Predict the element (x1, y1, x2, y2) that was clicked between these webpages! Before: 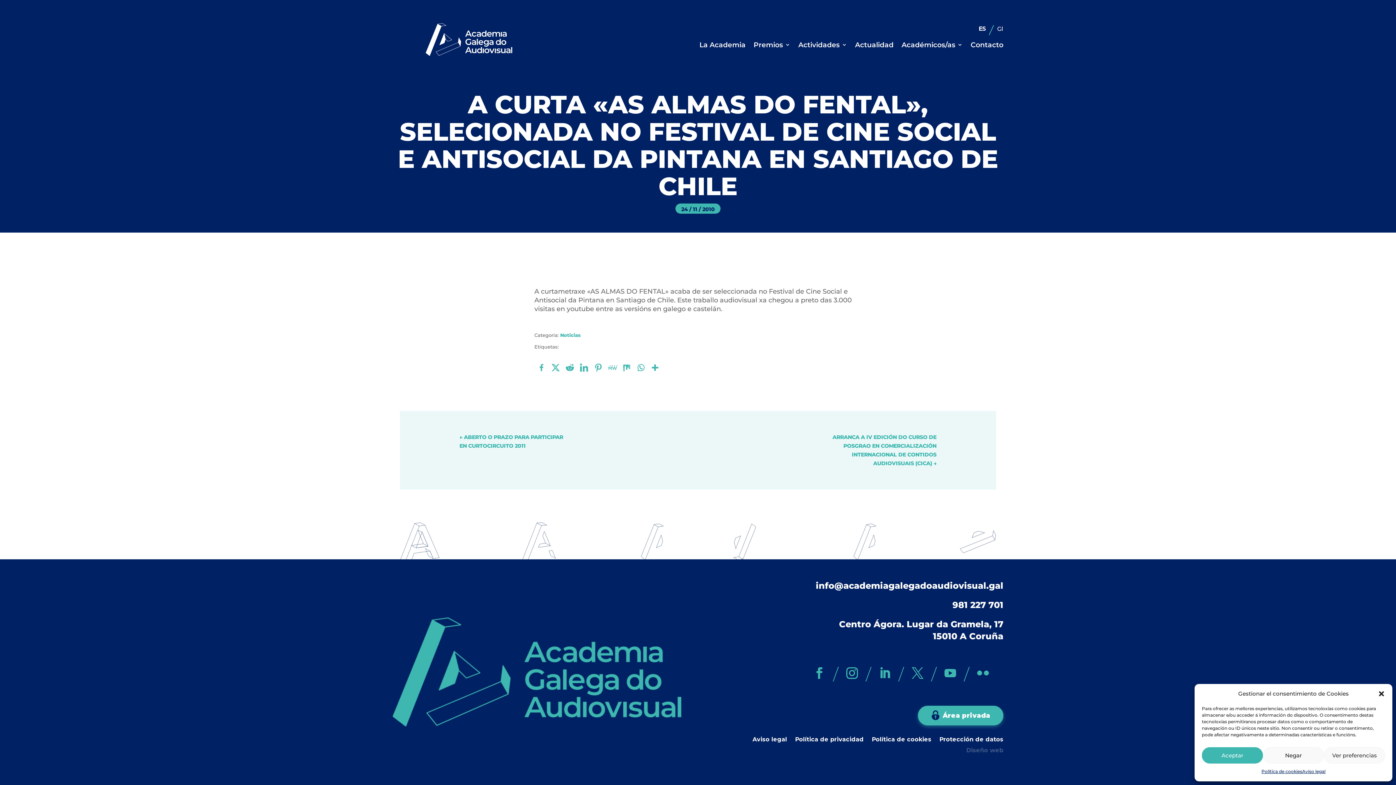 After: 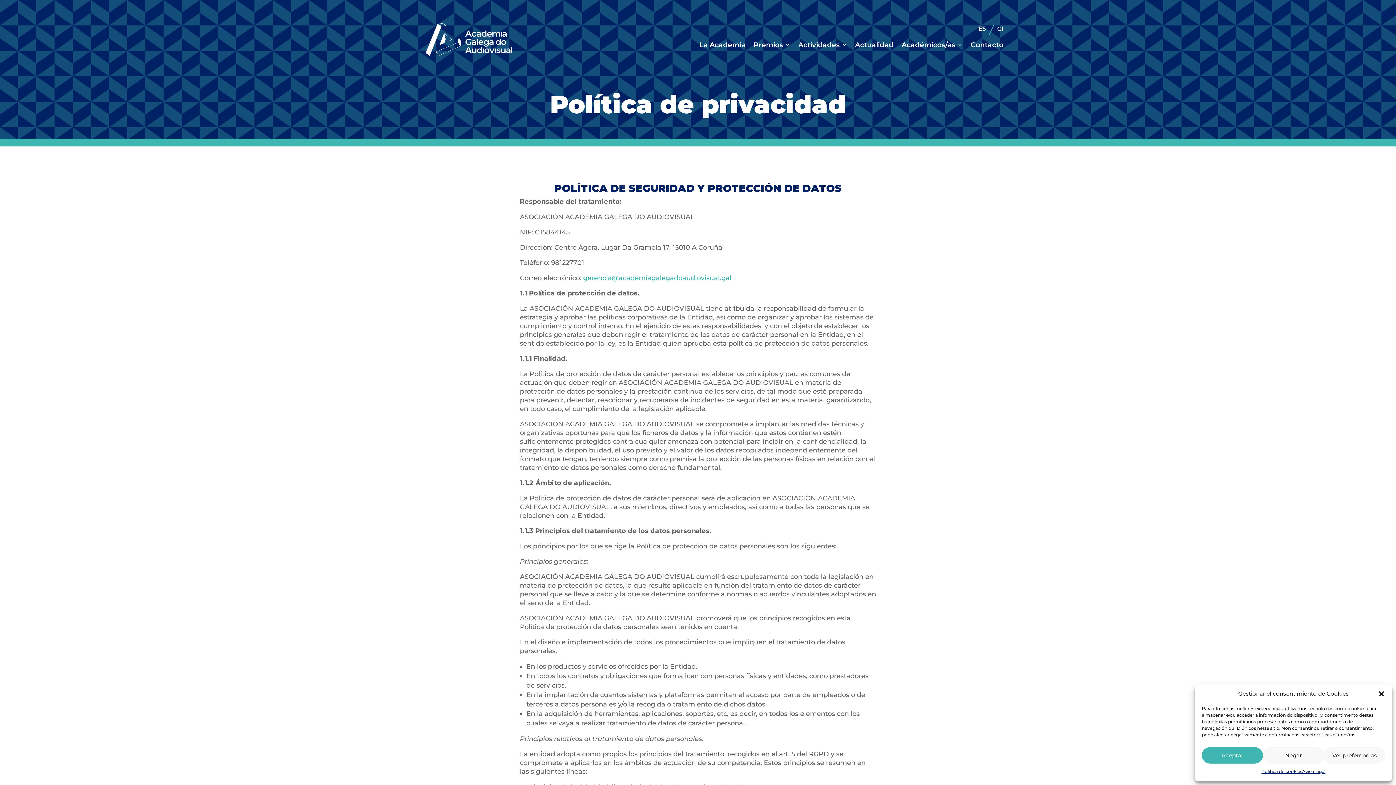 Action: bbox: (795, 737, 863, 745) label: Política de privacidad